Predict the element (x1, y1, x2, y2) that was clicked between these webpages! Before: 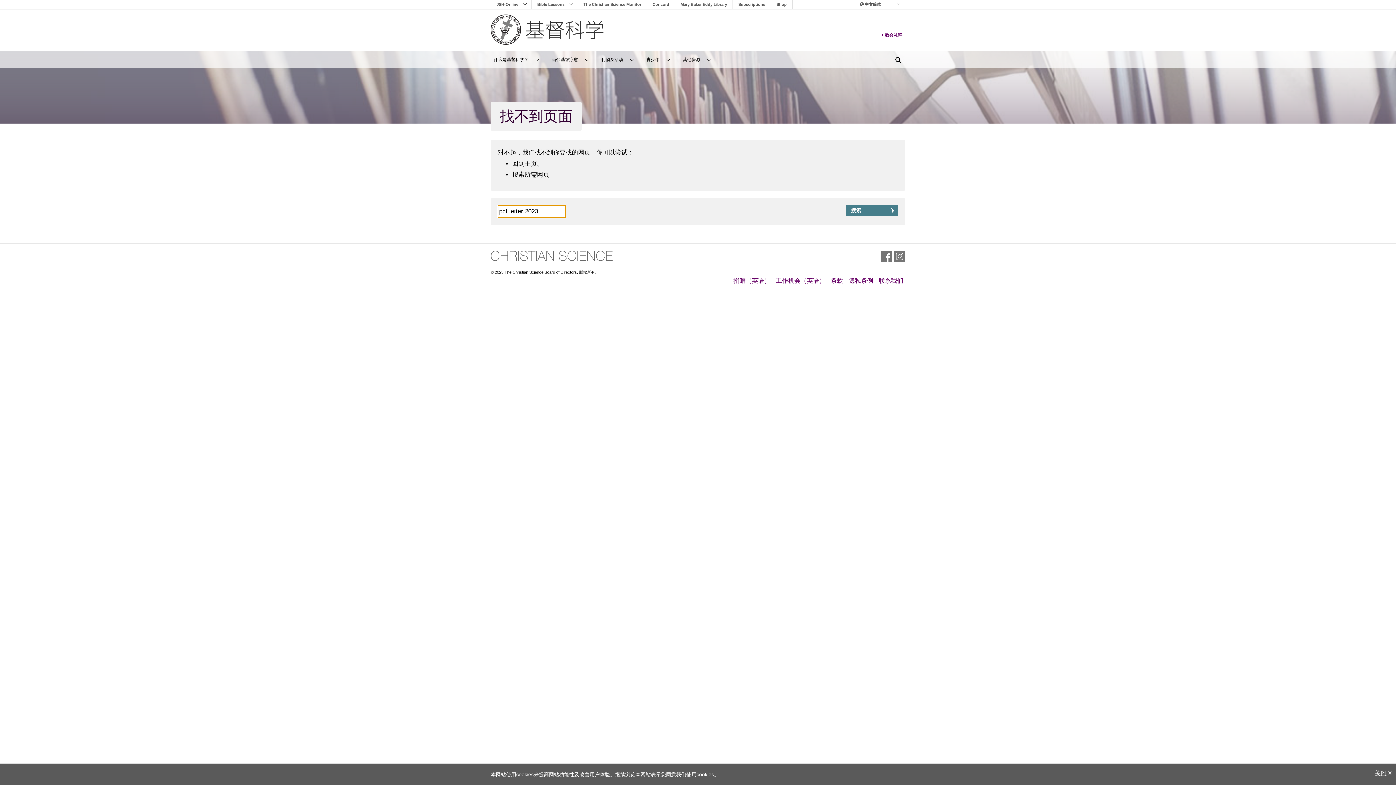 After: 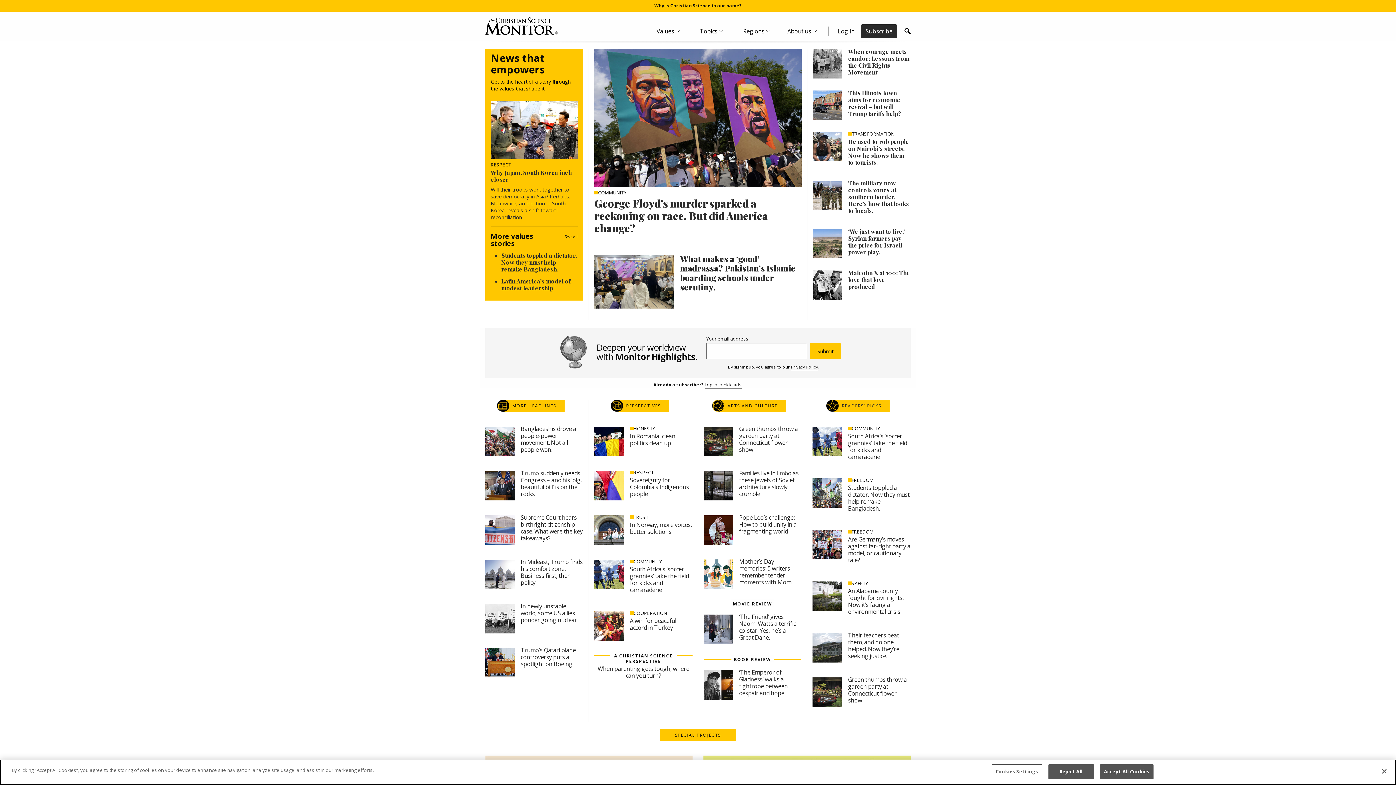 Action: label: The Christian Science Monitor bbox: (578, 0, 647, 9)